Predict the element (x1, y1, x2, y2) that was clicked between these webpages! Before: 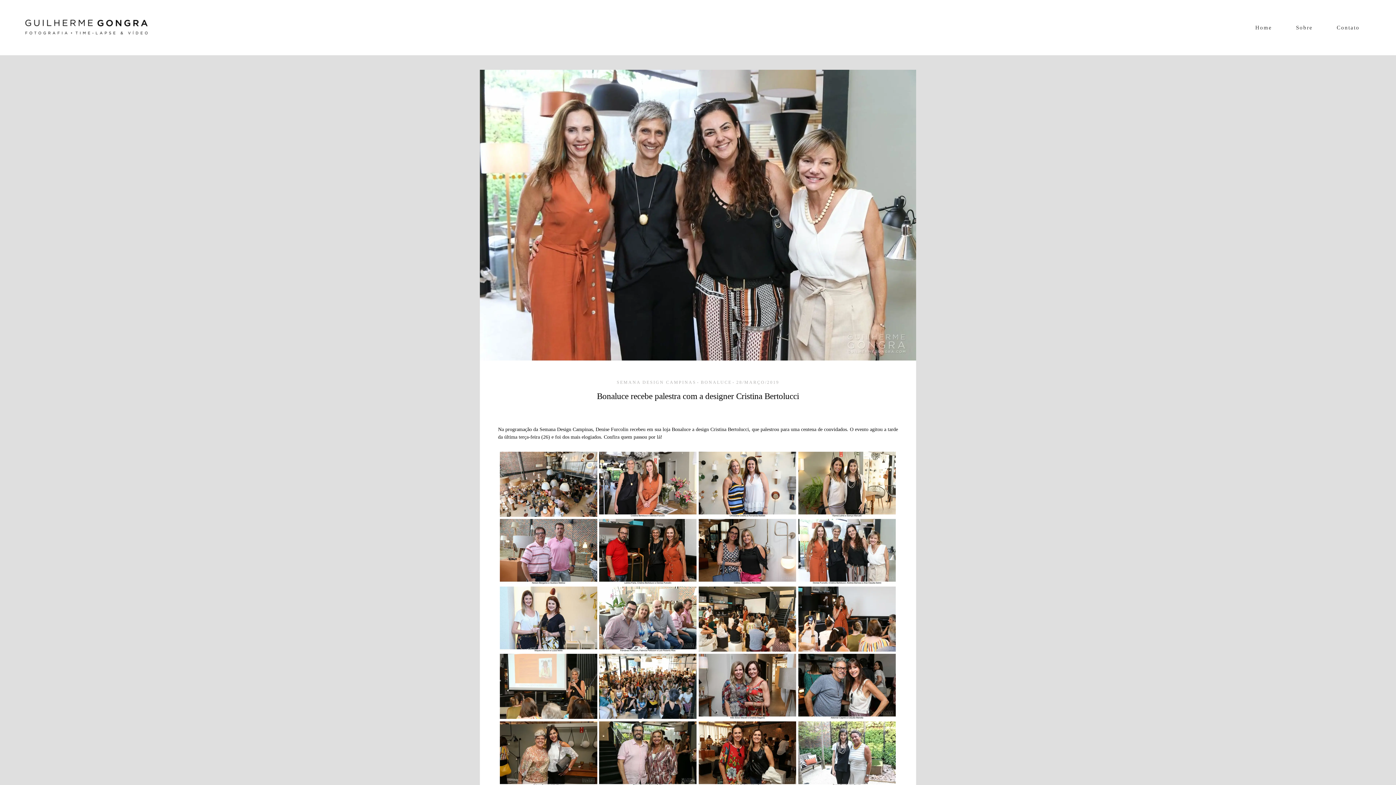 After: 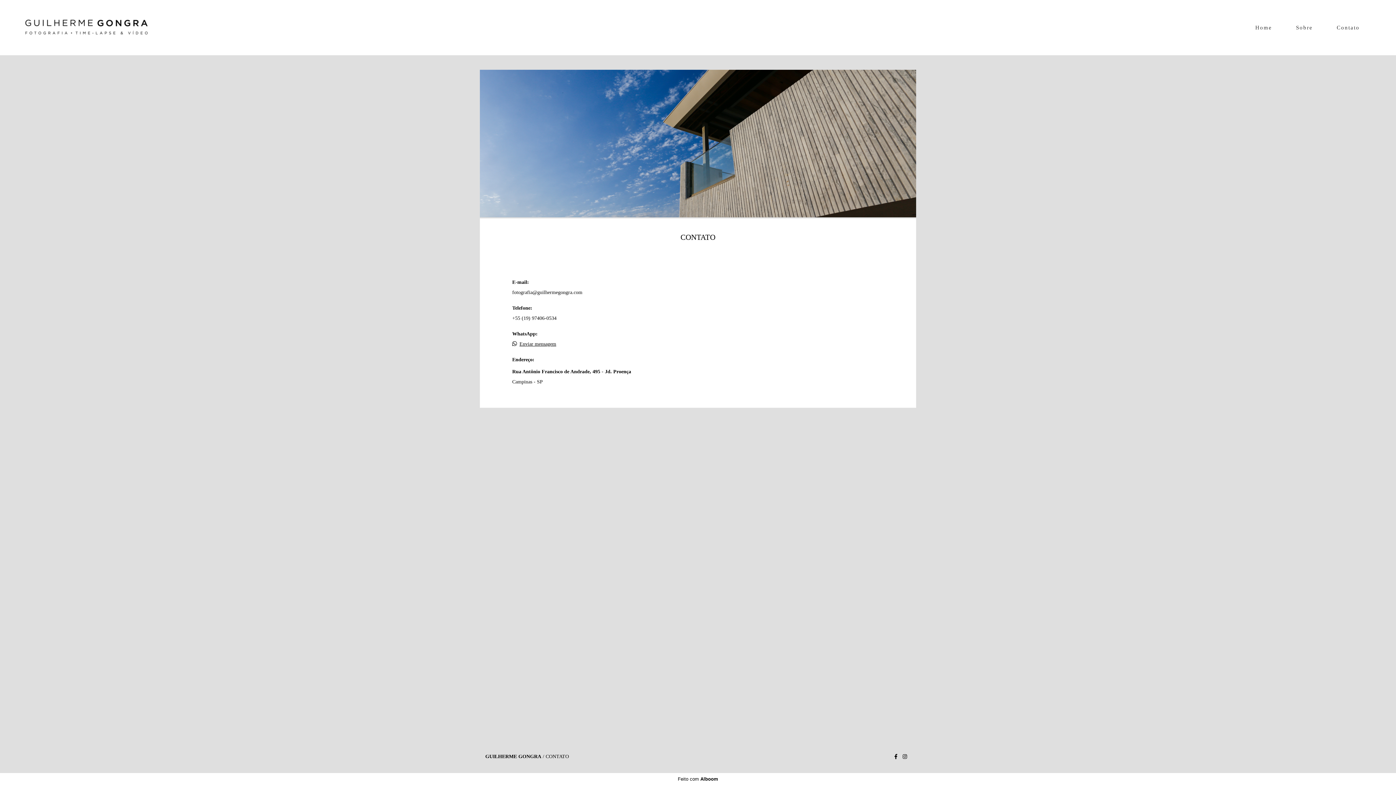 Action: bbox: (1326, 21, 1370, 34) label: Contato